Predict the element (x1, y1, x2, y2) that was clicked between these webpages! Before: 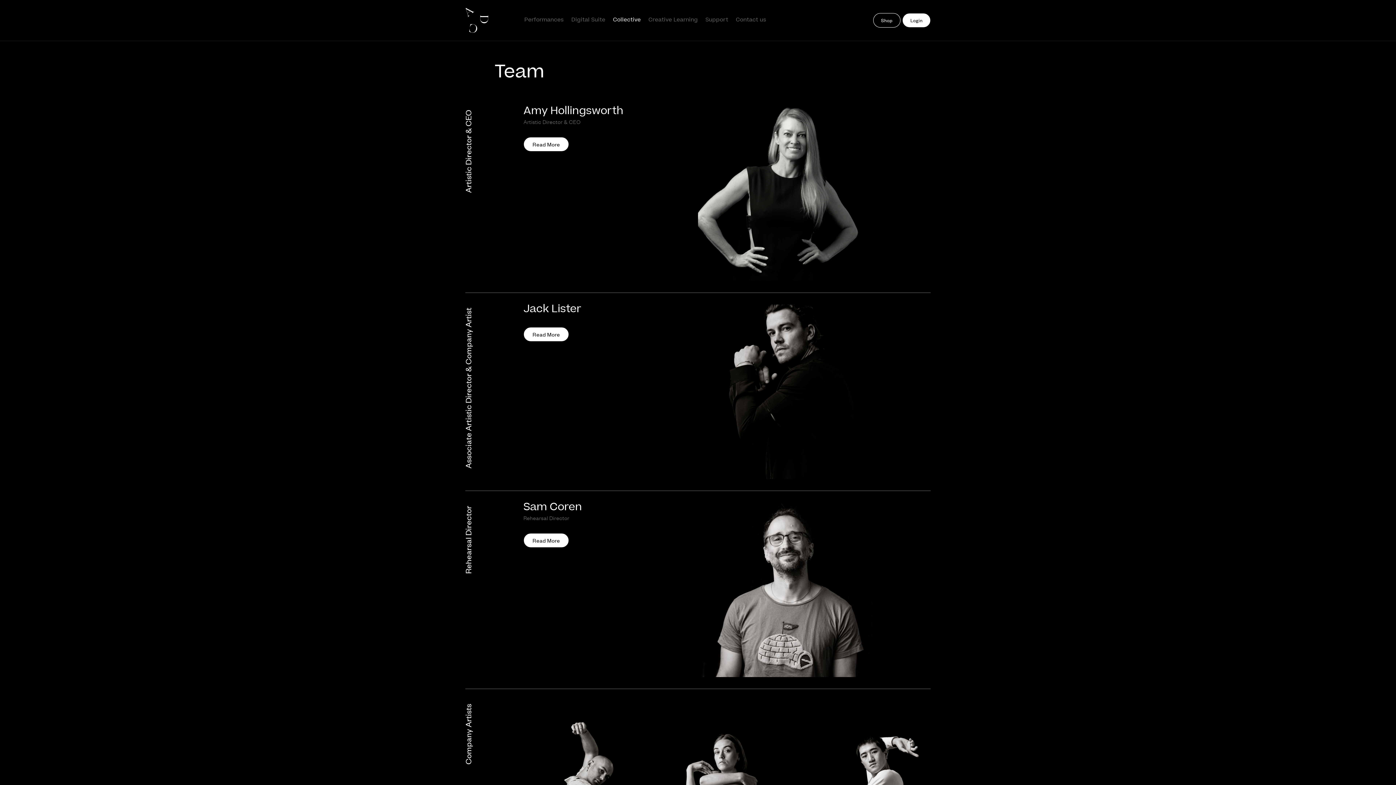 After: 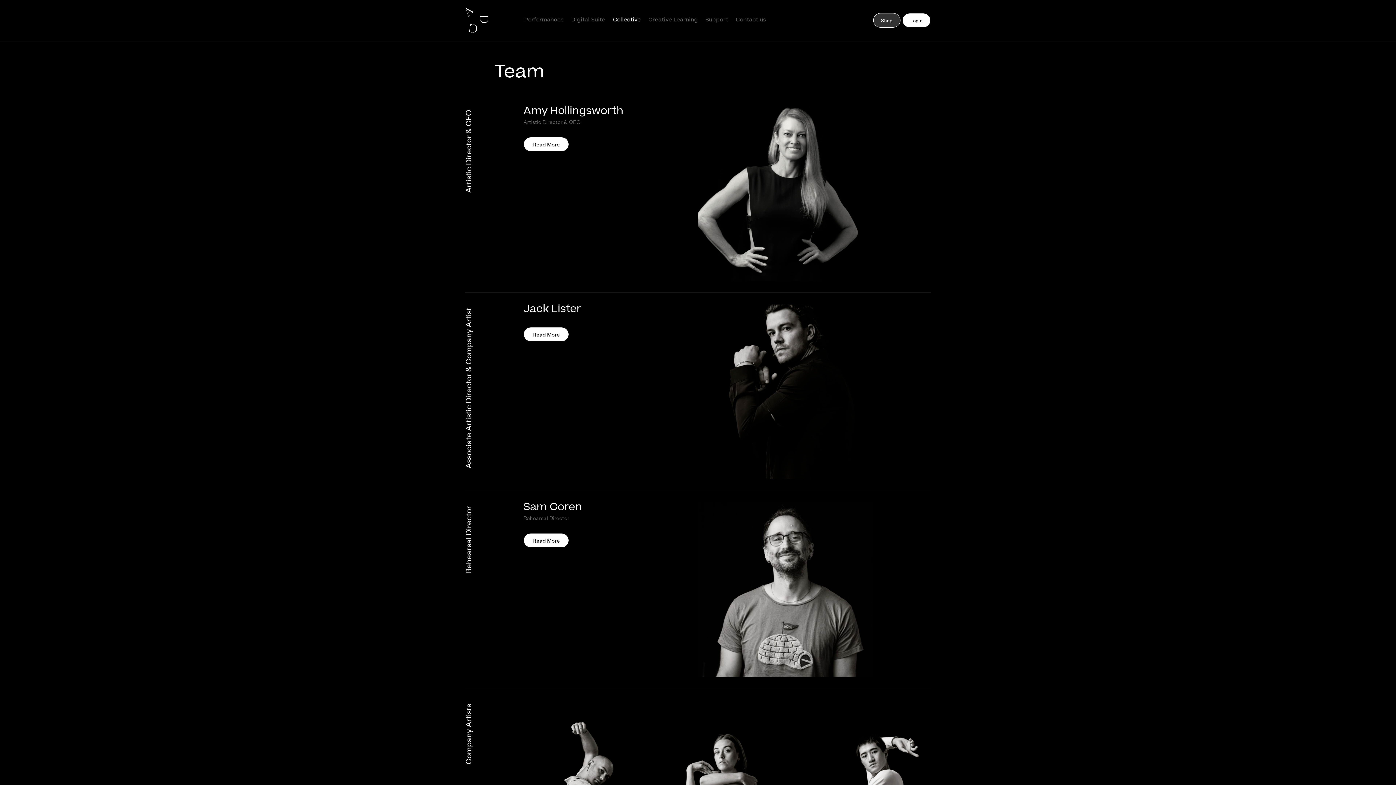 Action: bbox: (873, 13, 900, 27) label: Shop